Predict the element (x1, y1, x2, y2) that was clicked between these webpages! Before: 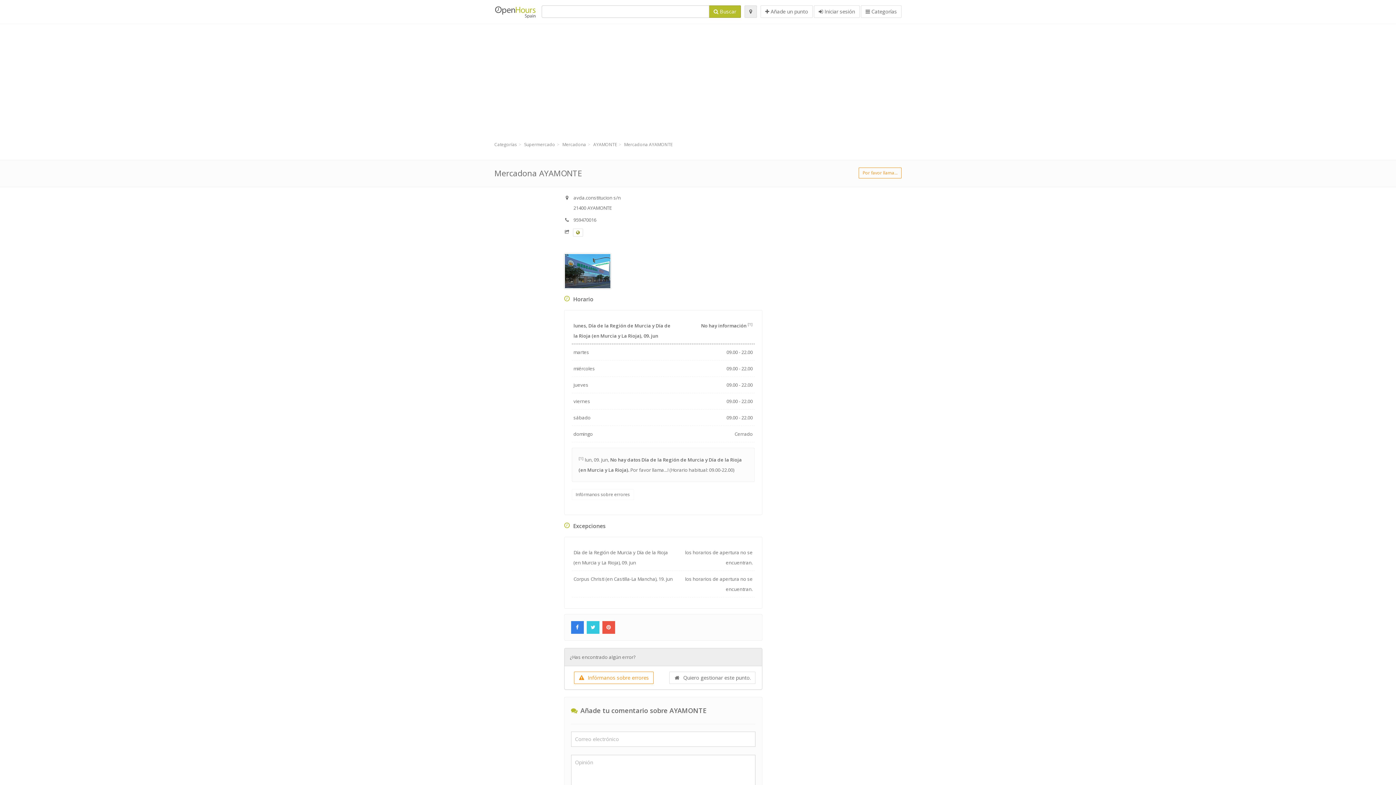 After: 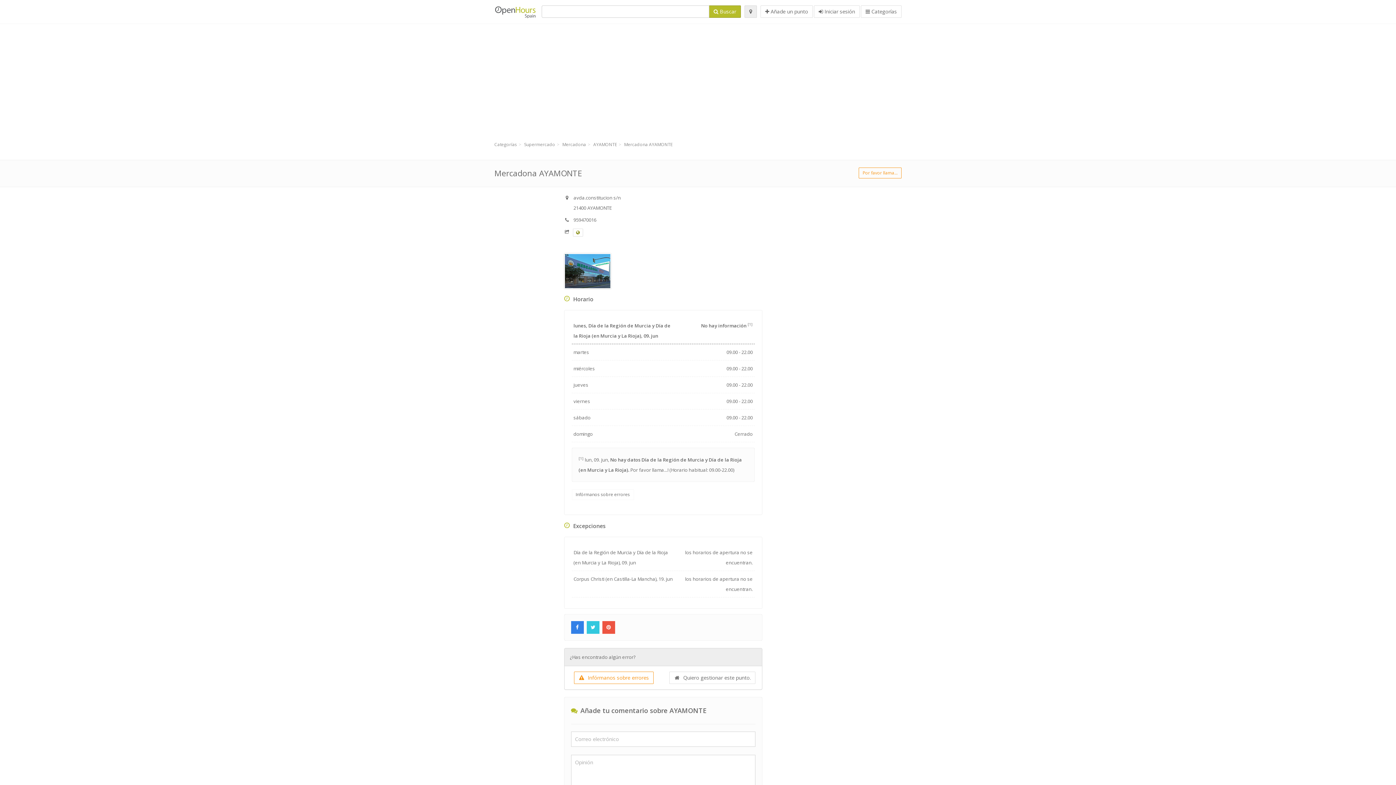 Action: label: Mercadona AYAMONTE bbox: (624, 141, 672, 147)